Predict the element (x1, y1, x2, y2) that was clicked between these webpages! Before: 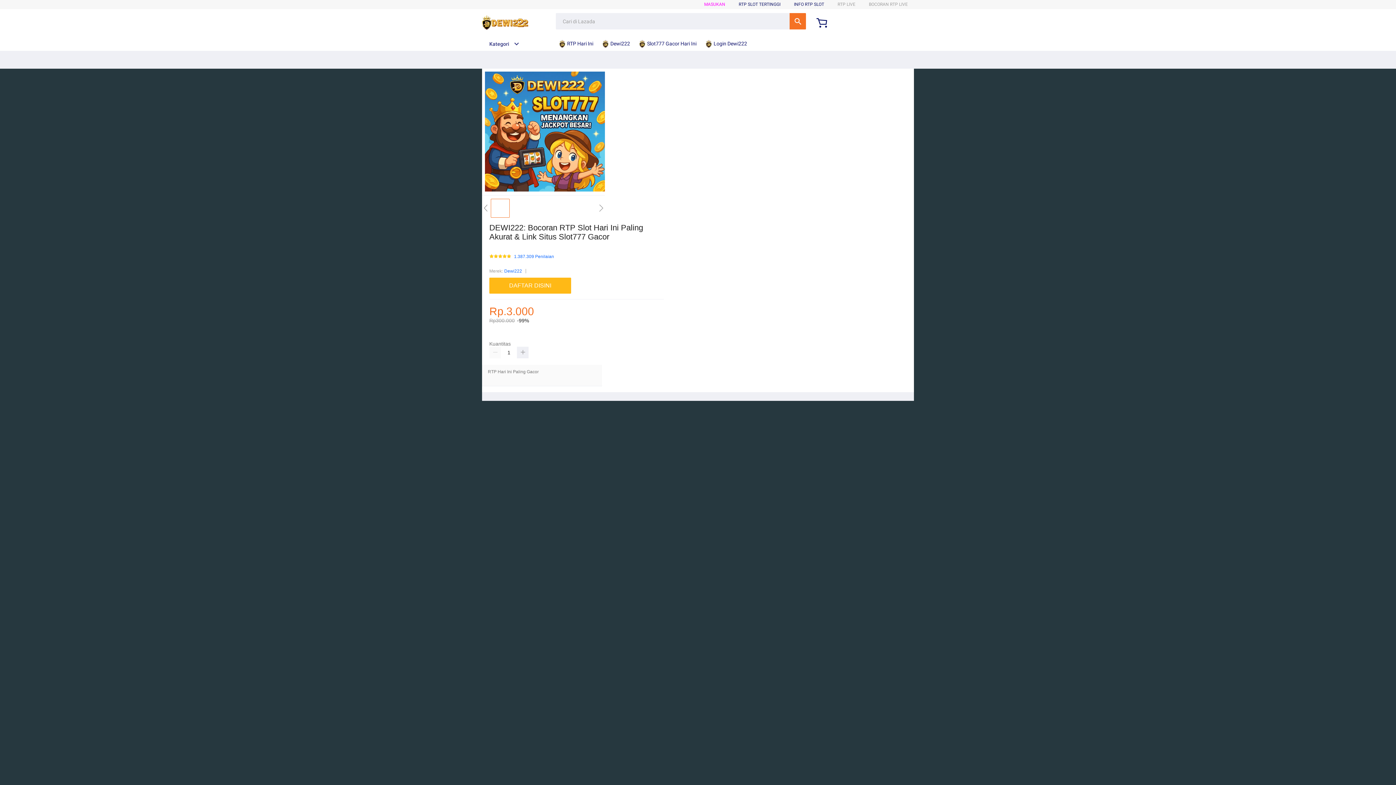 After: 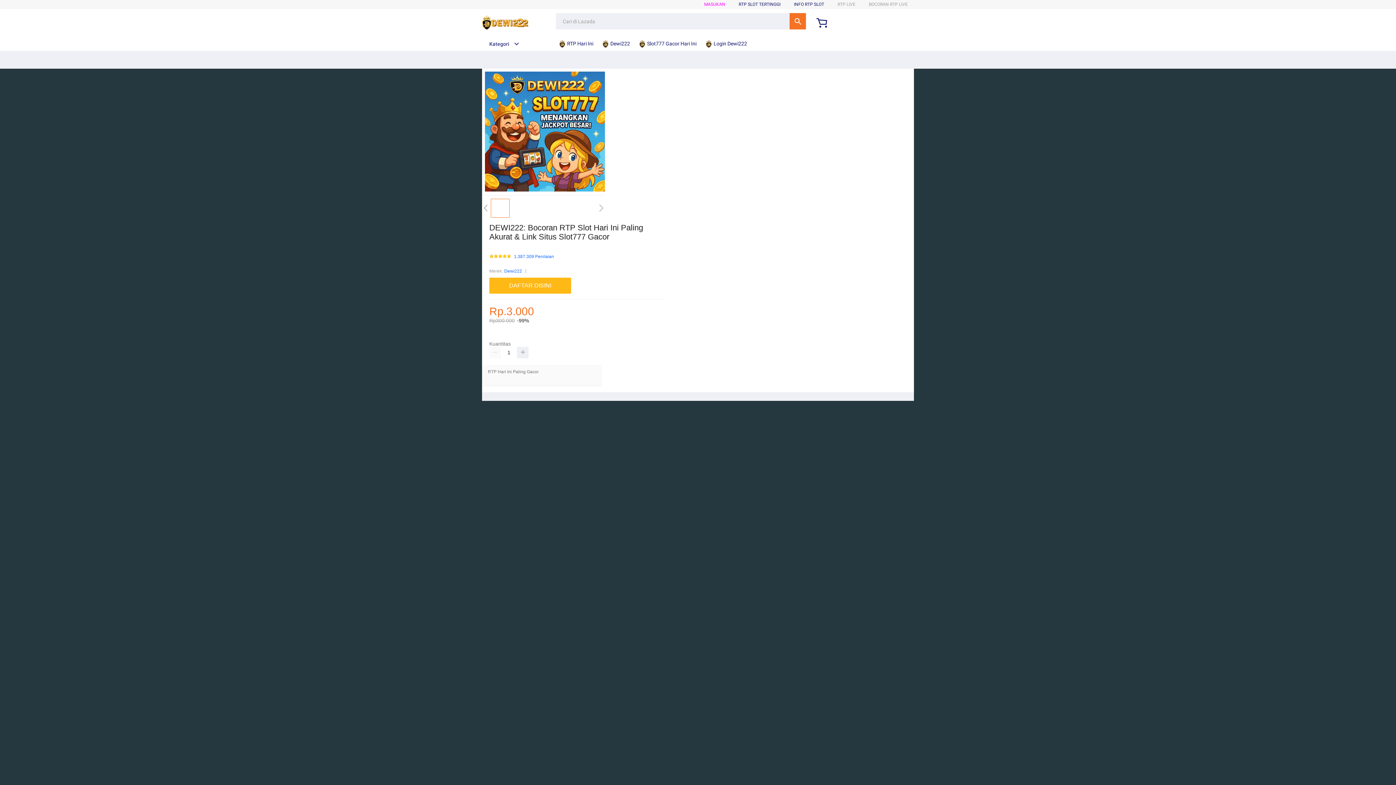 Action: bbox: (638, 36, 700, 50) label:  Slot777 Gacor Hari Ini